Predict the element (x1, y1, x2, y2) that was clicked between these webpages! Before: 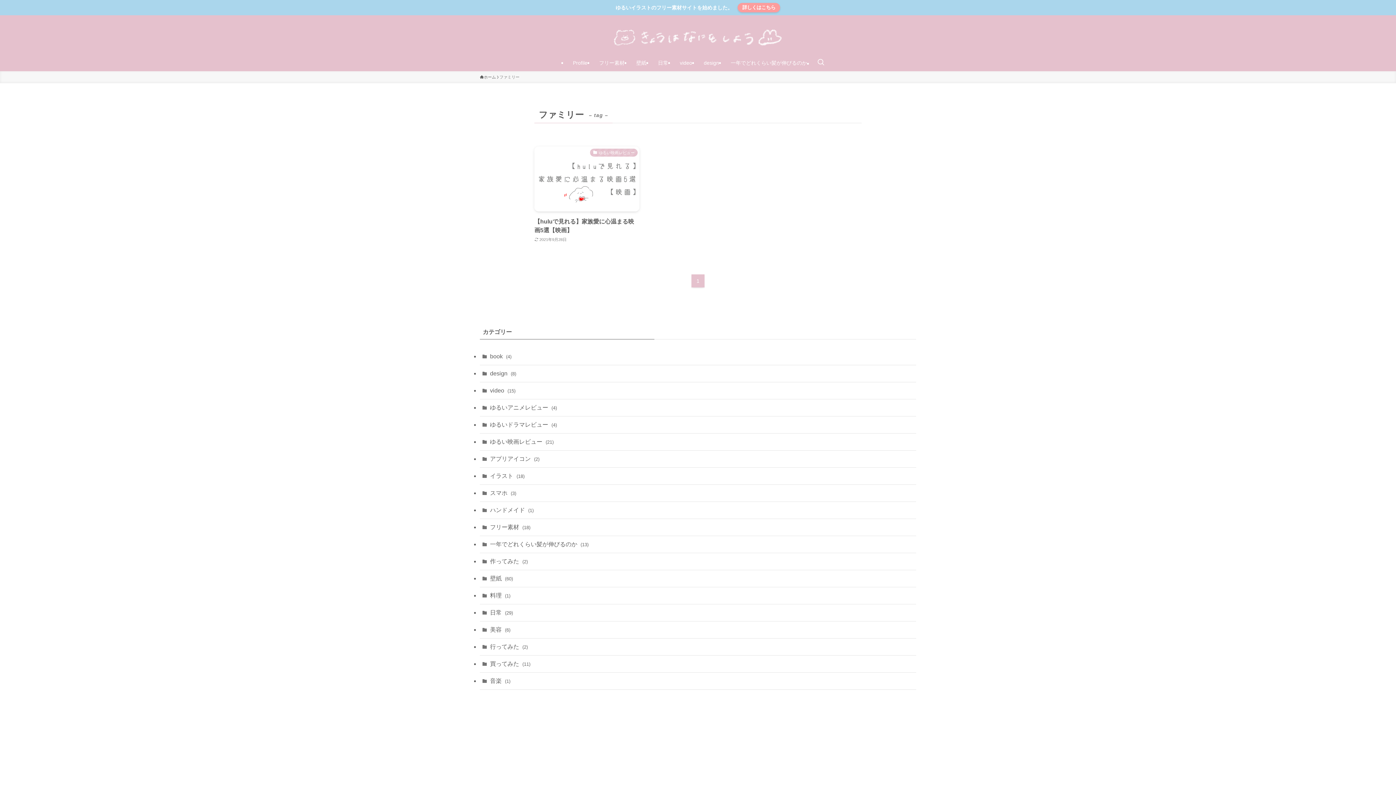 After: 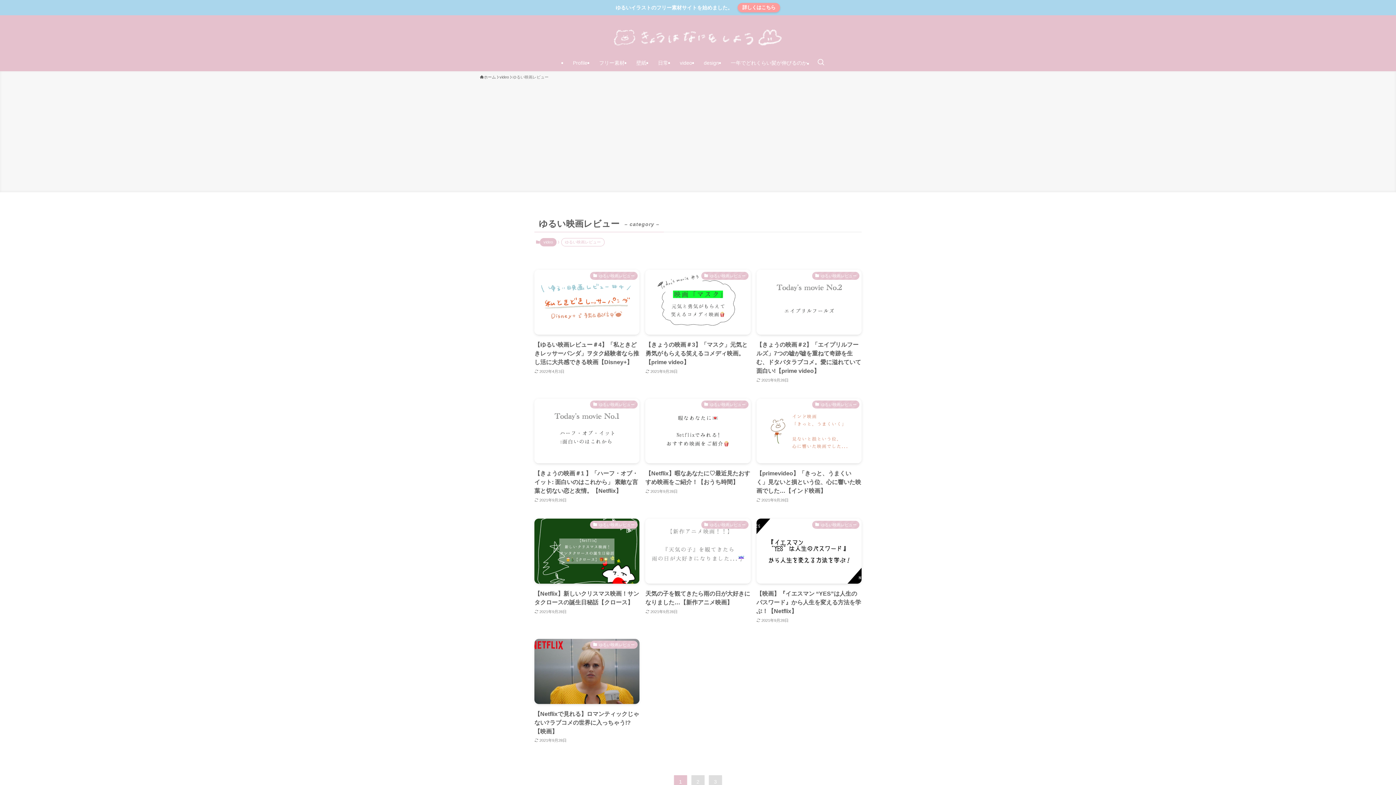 Action: bbox: (480, 433, 916, 450) label: ゆるい映画レビュー (21)